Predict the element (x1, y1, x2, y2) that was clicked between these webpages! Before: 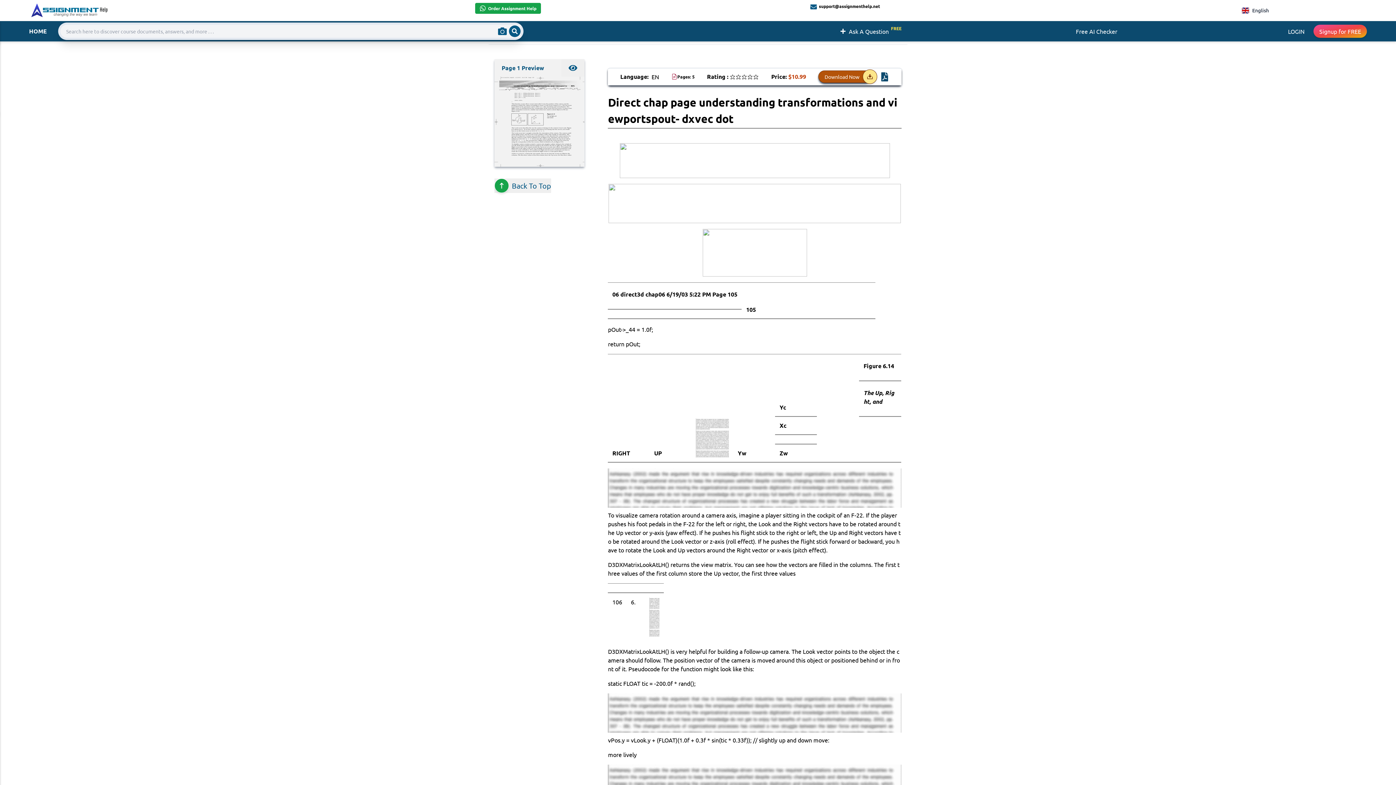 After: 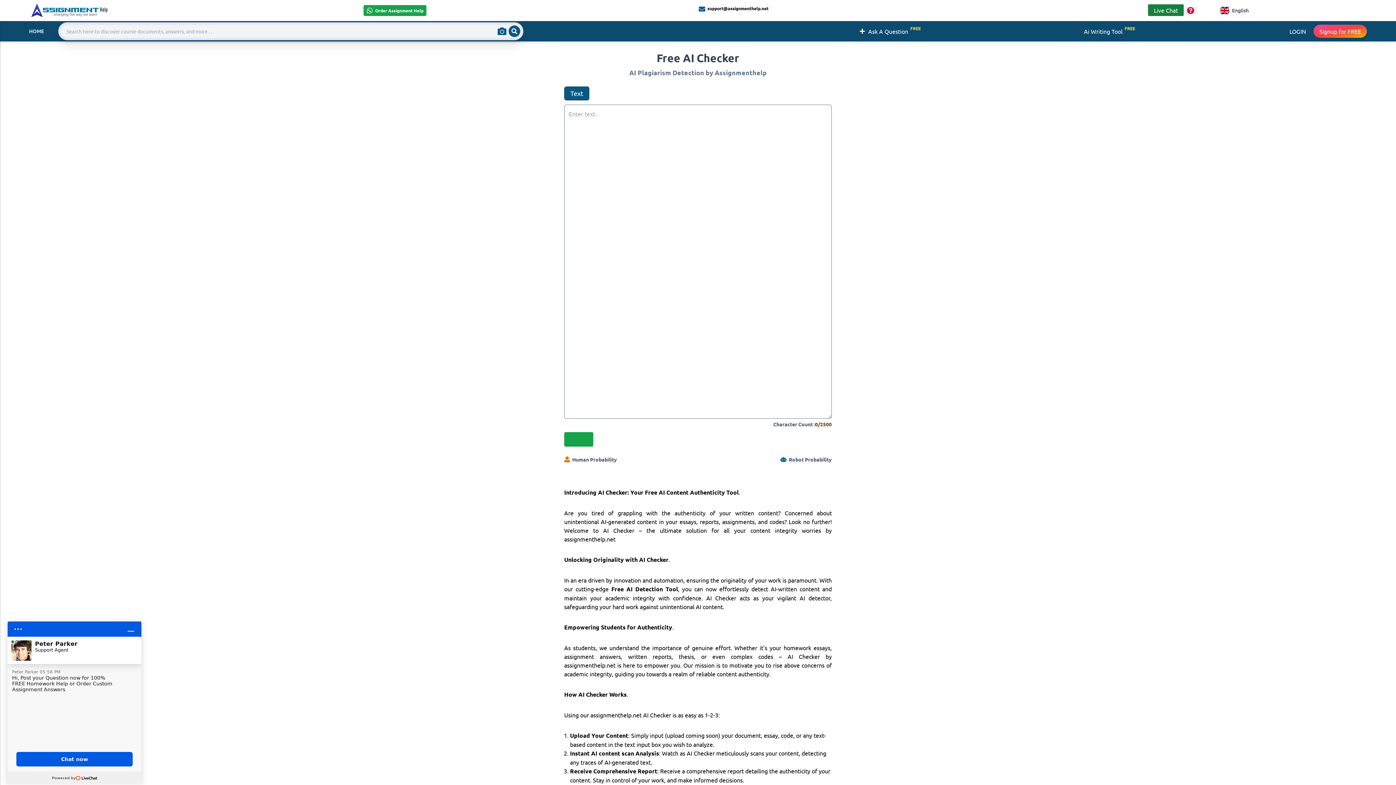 Action: label: Free AI Checker bbox: (1076, 26, 1117, 35)